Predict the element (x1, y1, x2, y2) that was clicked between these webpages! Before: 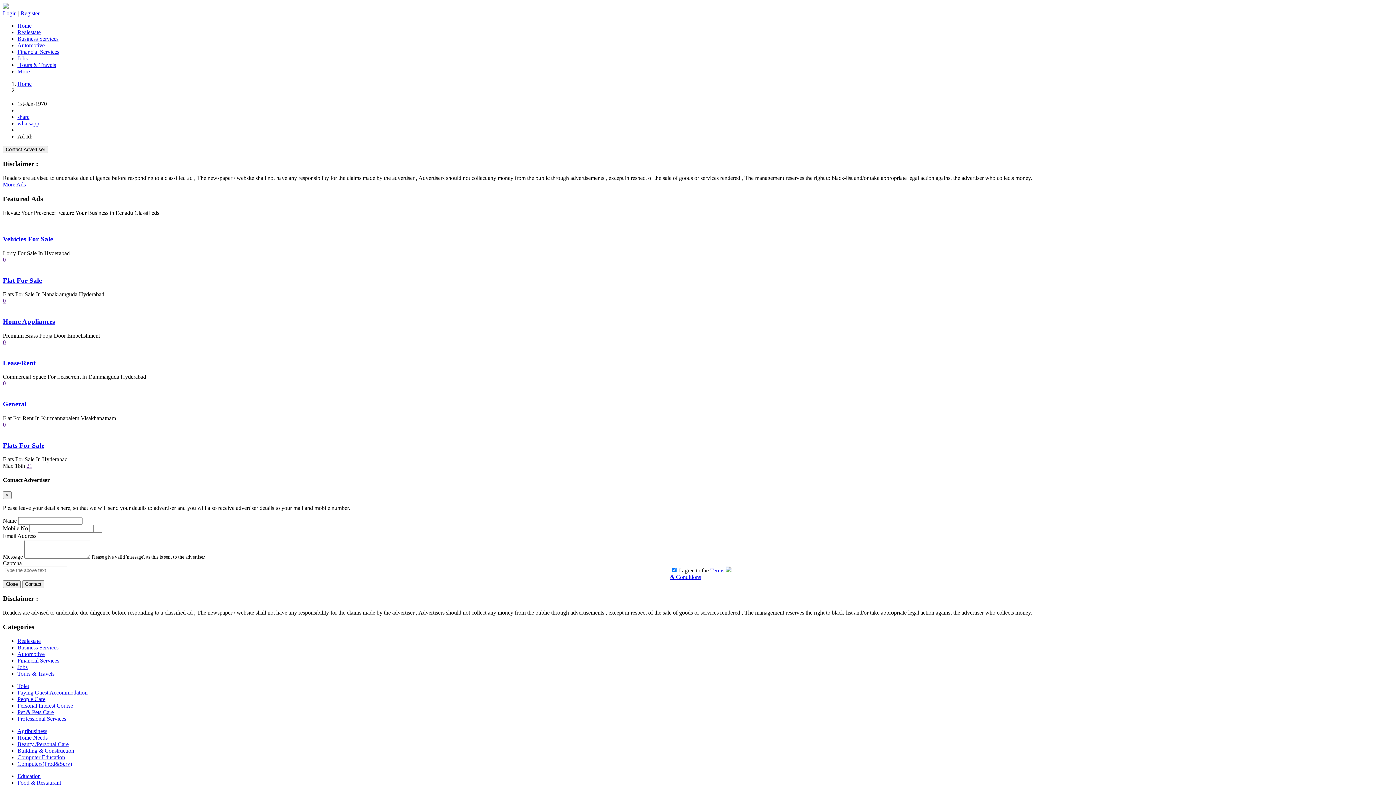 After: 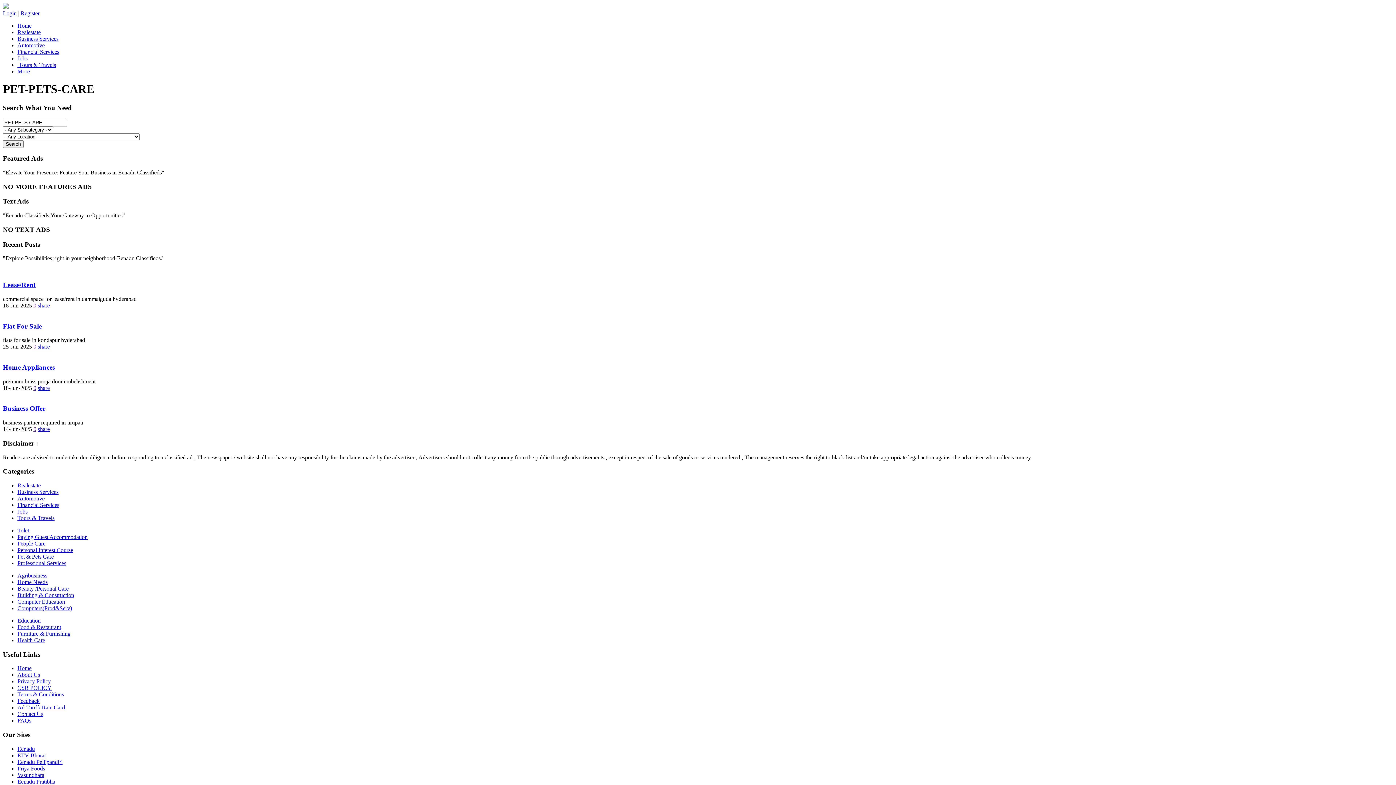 Action: bbox: (17, 709, 53, 715) label: Pet & Pets Care